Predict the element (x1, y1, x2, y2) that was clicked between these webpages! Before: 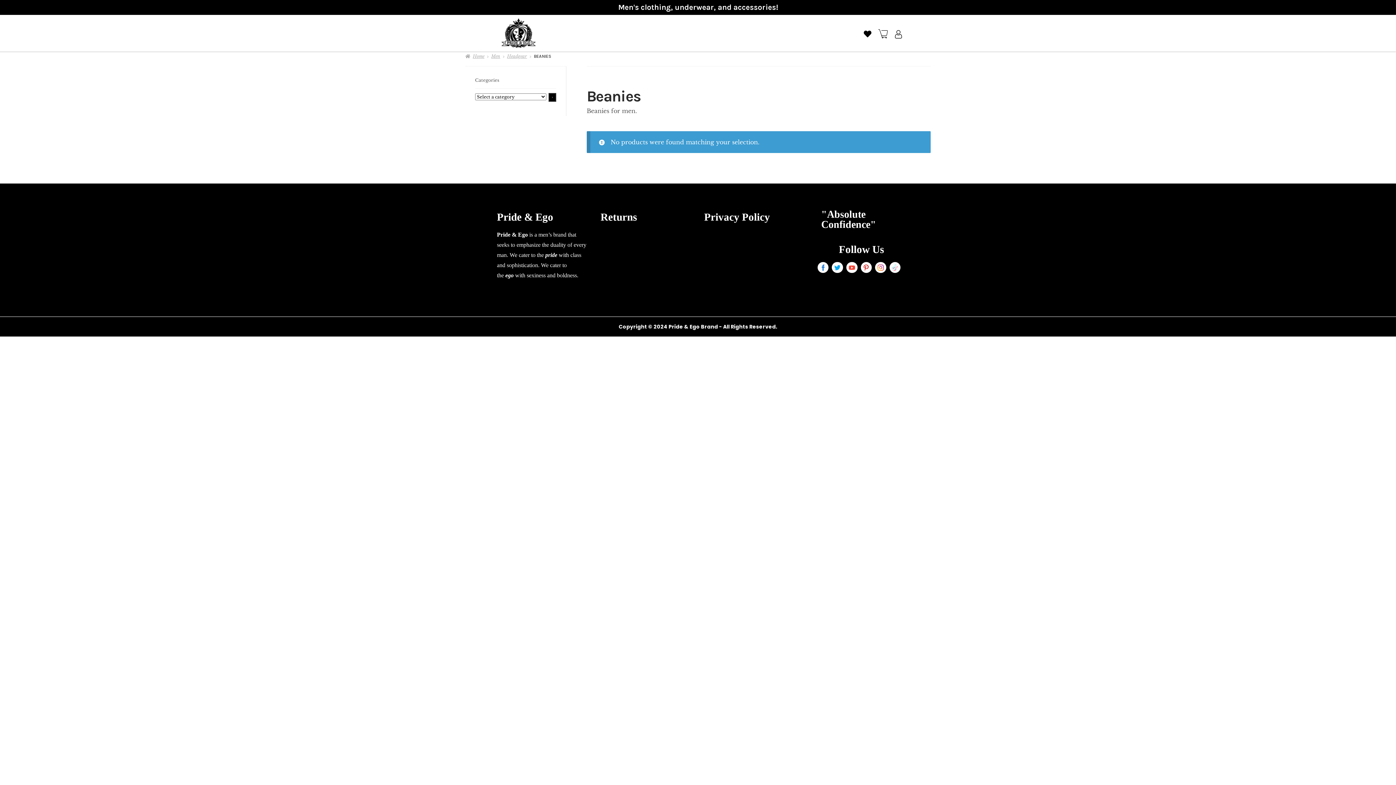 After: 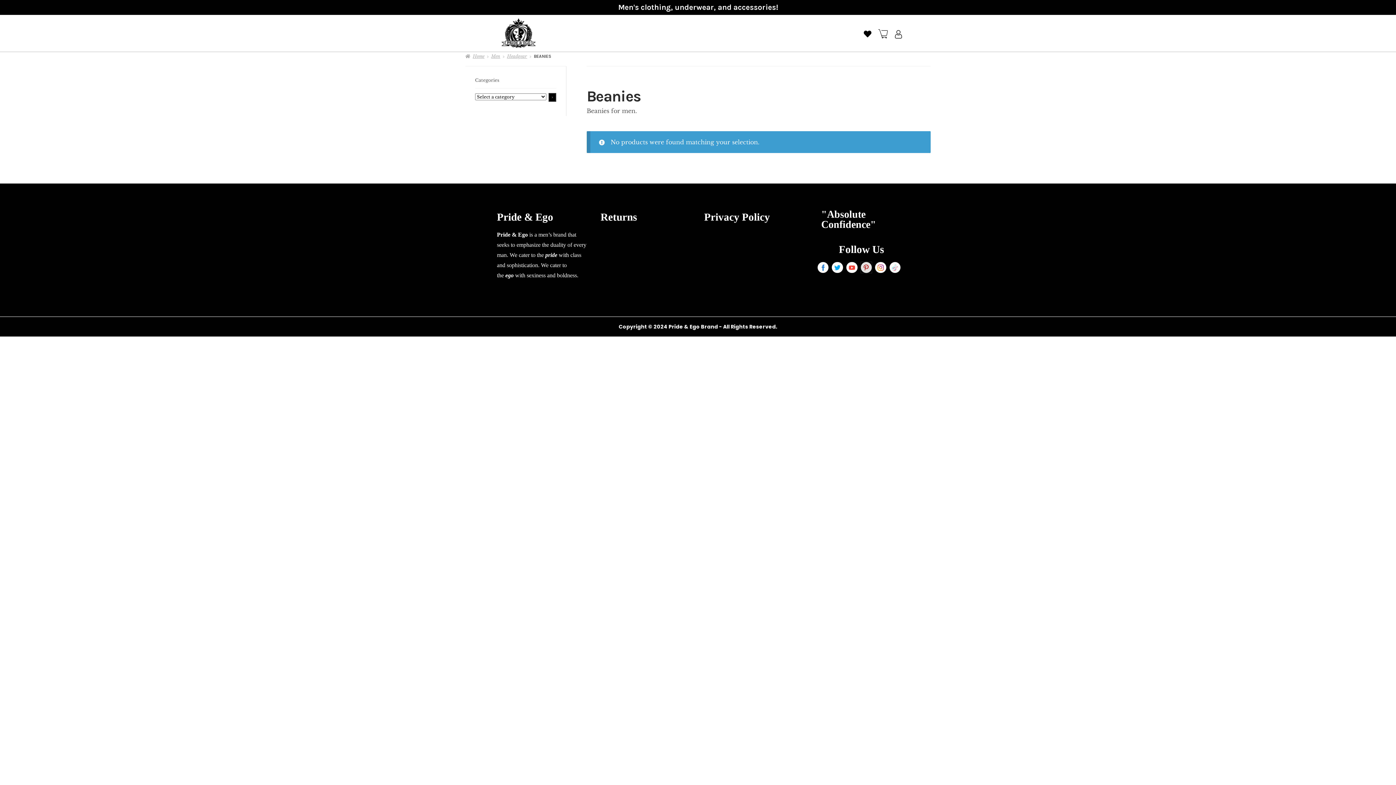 Action: bbox: (860, 262, 872, 273)